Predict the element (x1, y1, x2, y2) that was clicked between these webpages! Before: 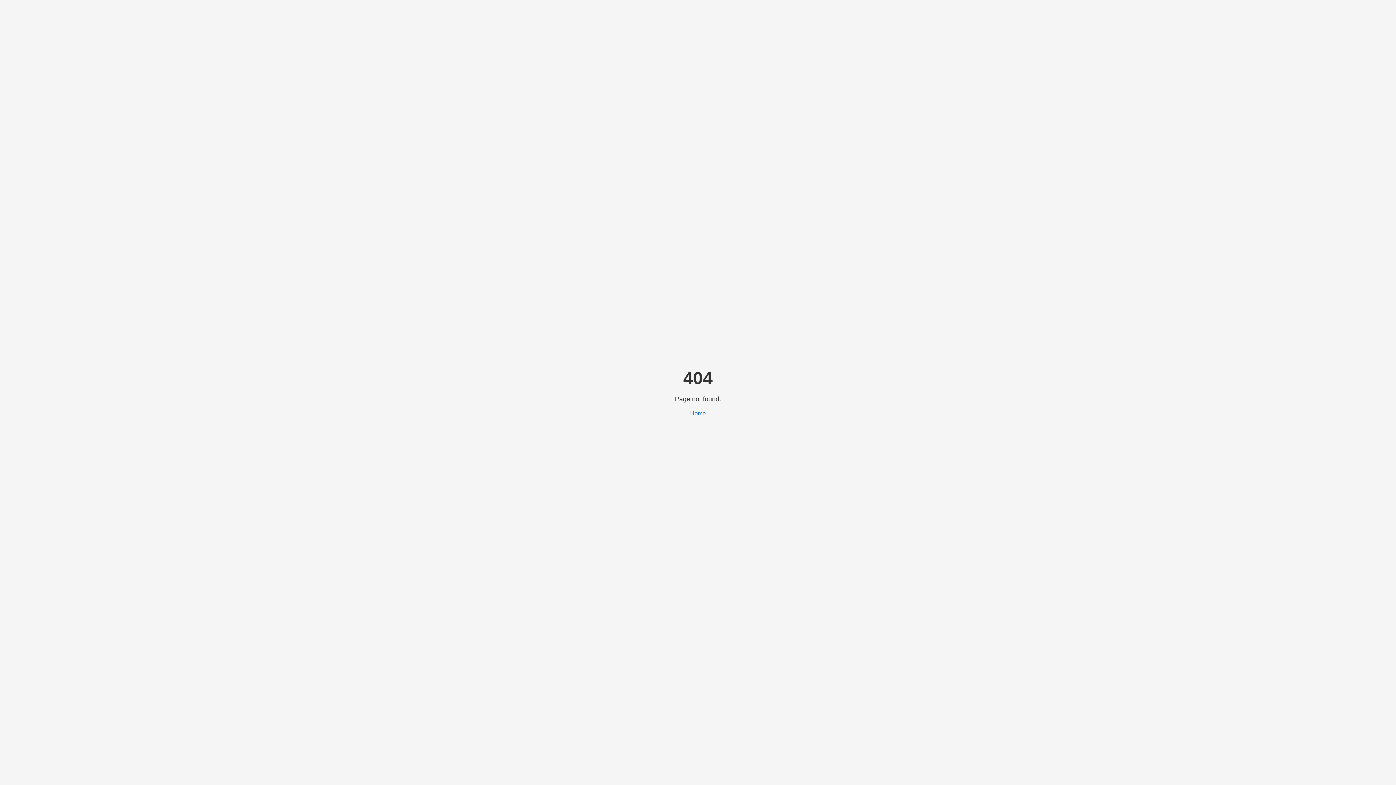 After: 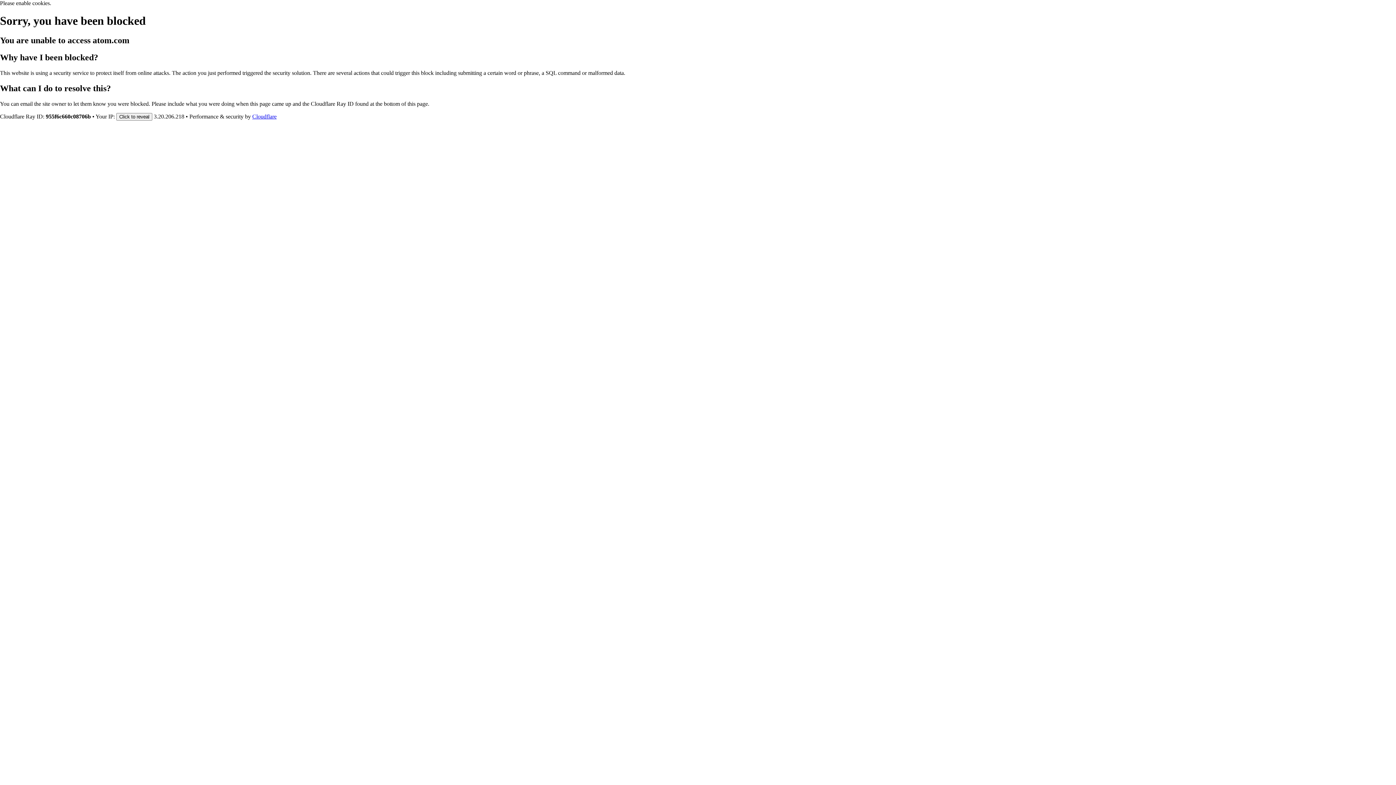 Action: label: Home bbox: (690, 410, 706, 416)